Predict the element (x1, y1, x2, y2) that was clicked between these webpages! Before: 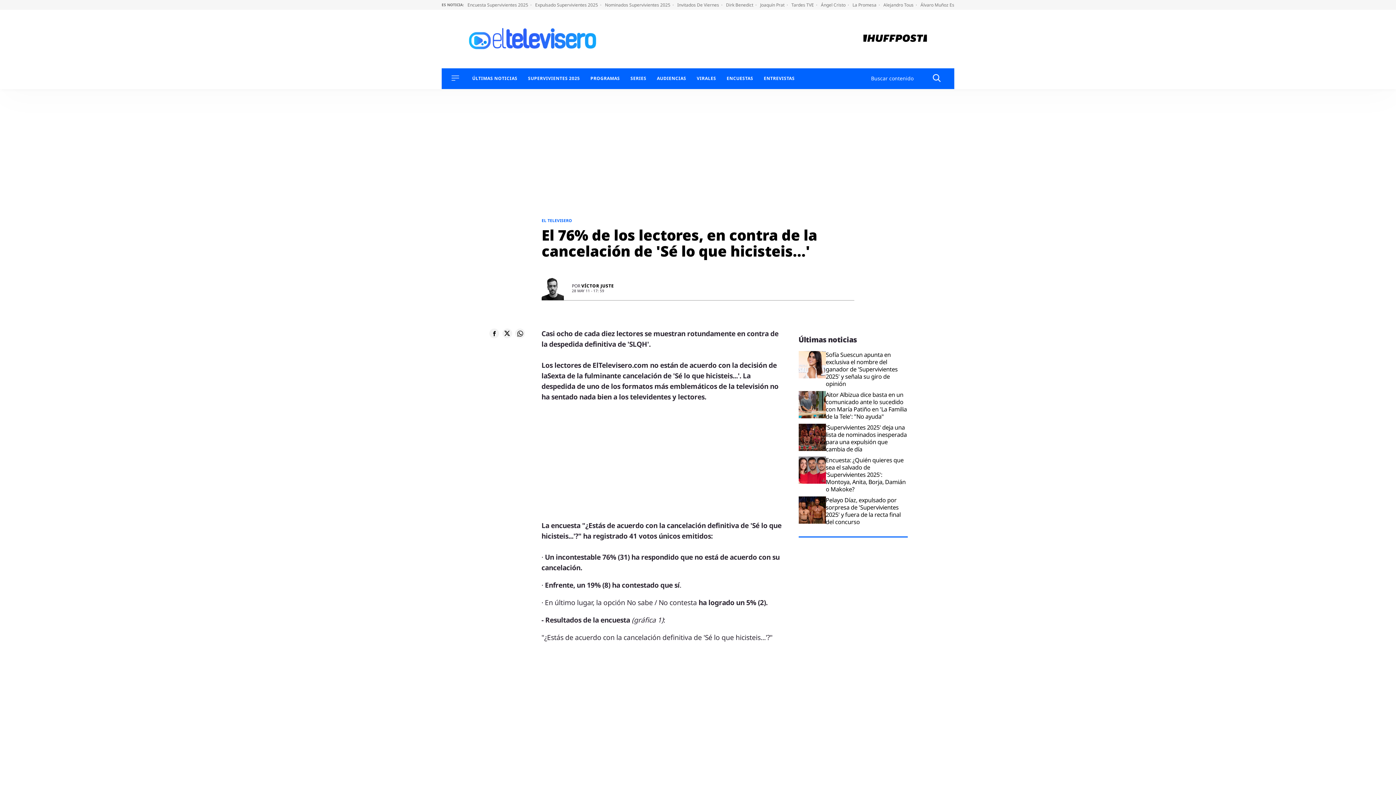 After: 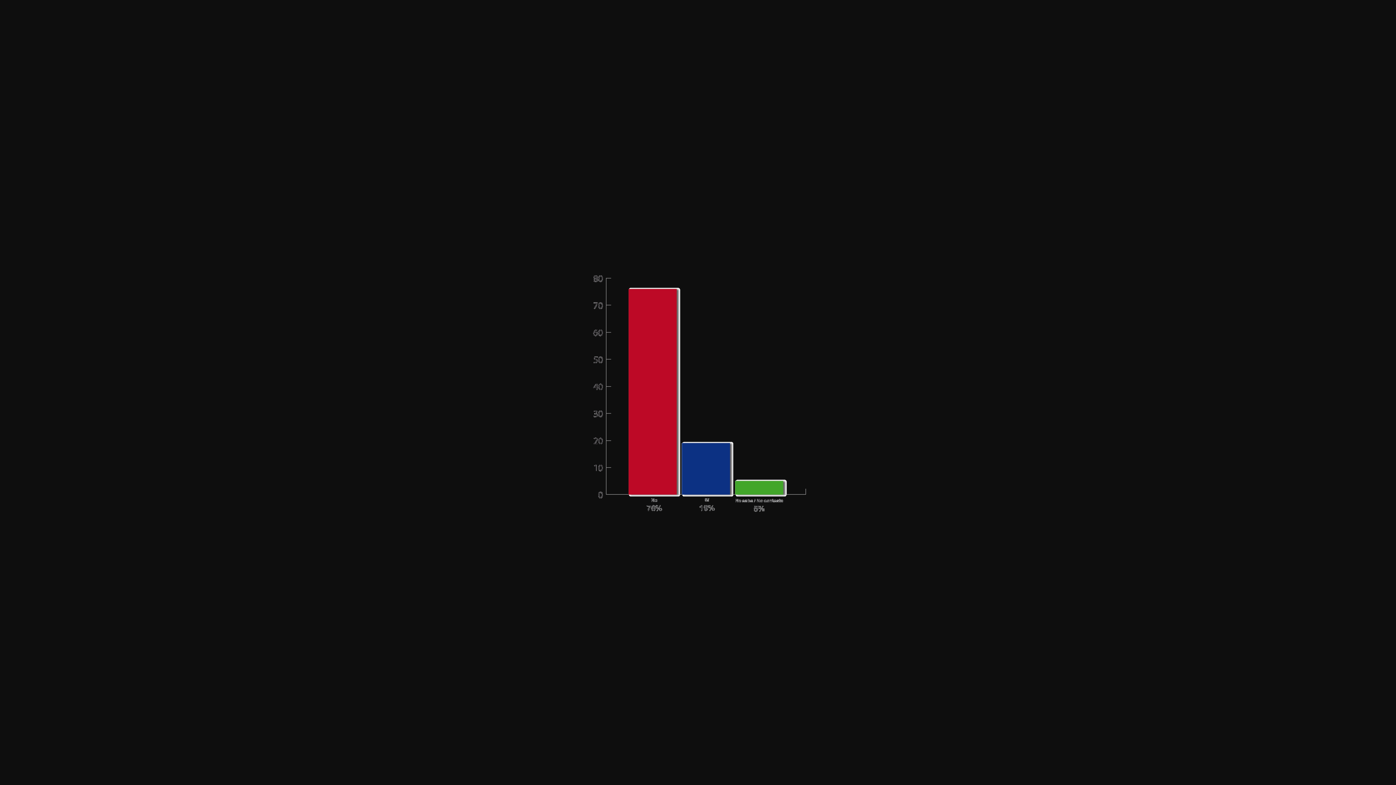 Action: bbox: (541, 650, 783, 795)